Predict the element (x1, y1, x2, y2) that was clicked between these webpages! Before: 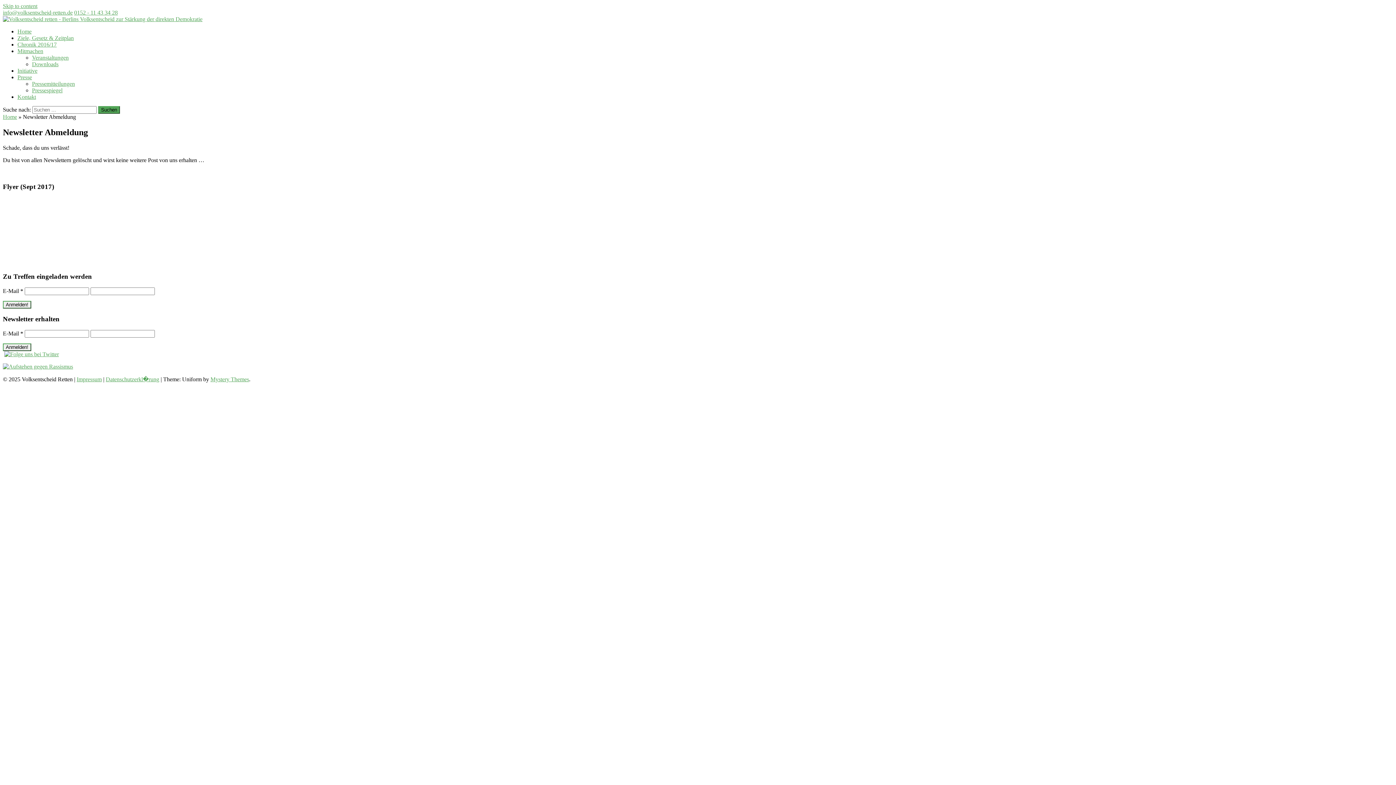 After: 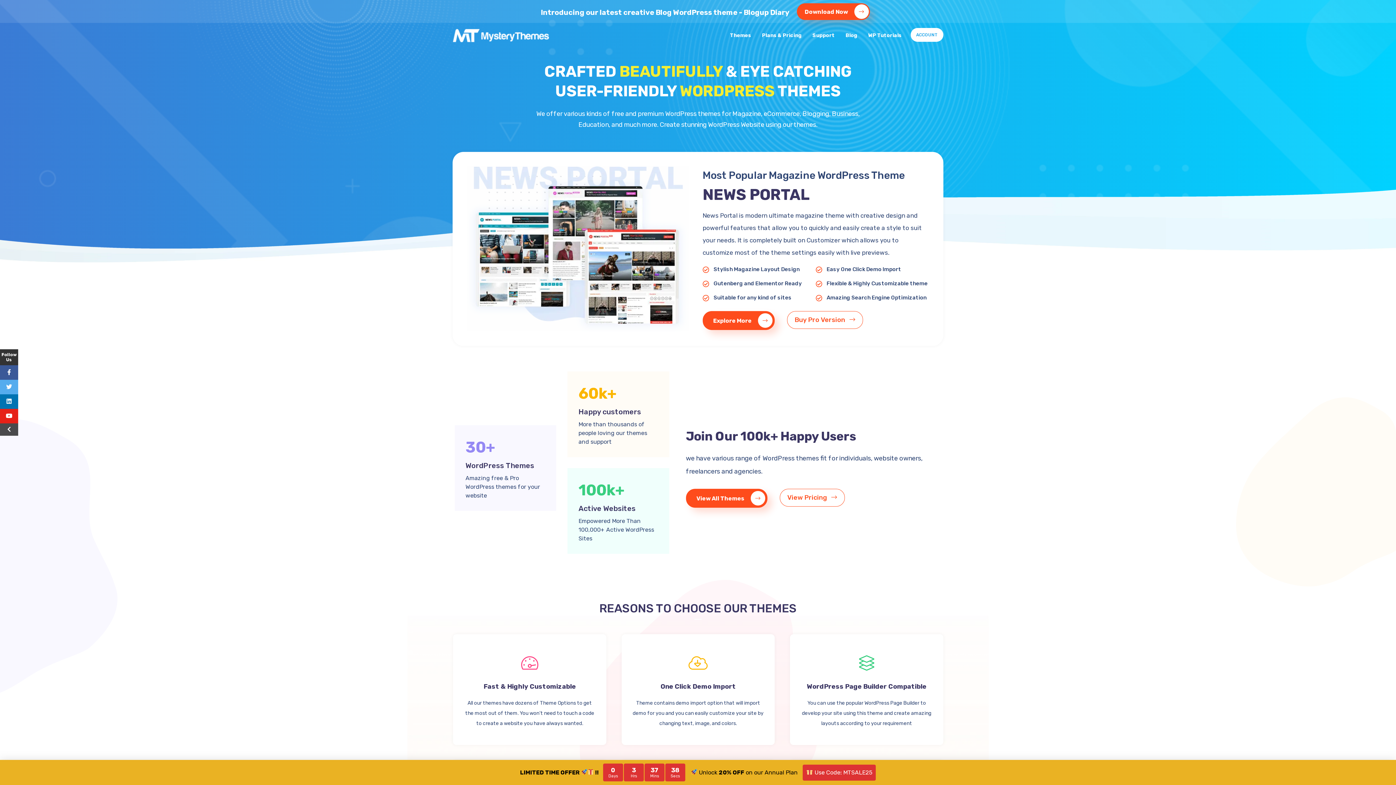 Action: label: Mystery Themes bbox: (210, 376, 249, 382)